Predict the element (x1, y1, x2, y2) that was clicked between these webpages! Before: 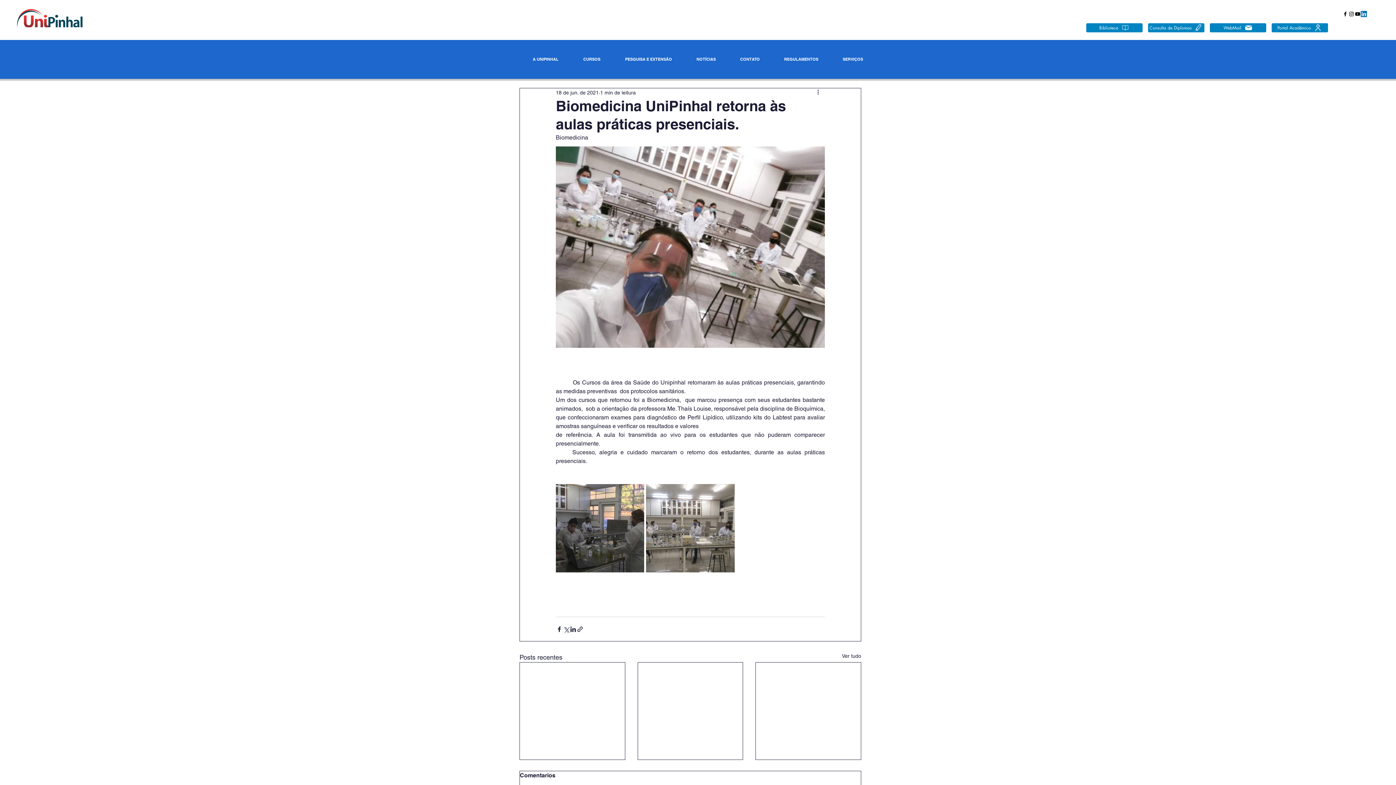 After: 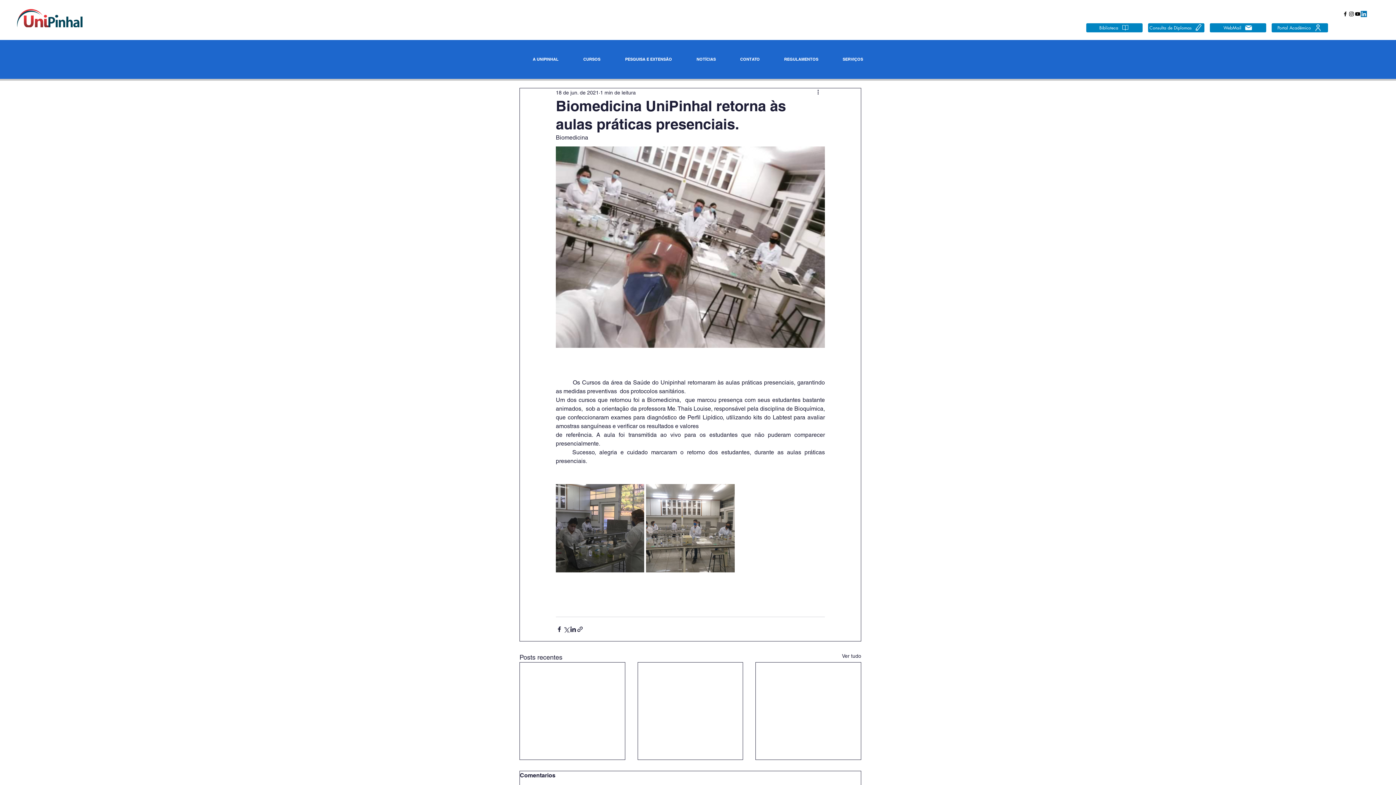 Action: bbox: (1361, 10, 1367, 17) label: LinkedIn ícone social